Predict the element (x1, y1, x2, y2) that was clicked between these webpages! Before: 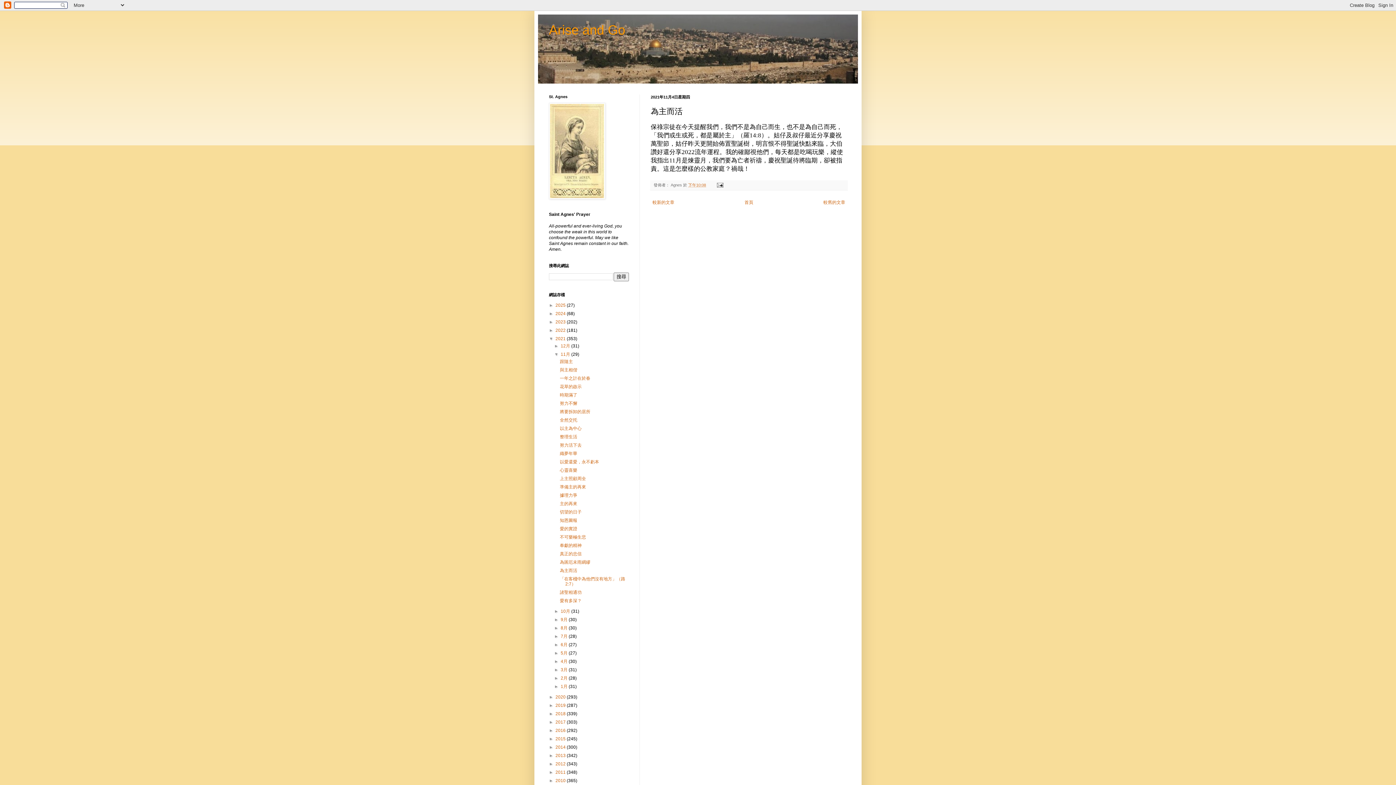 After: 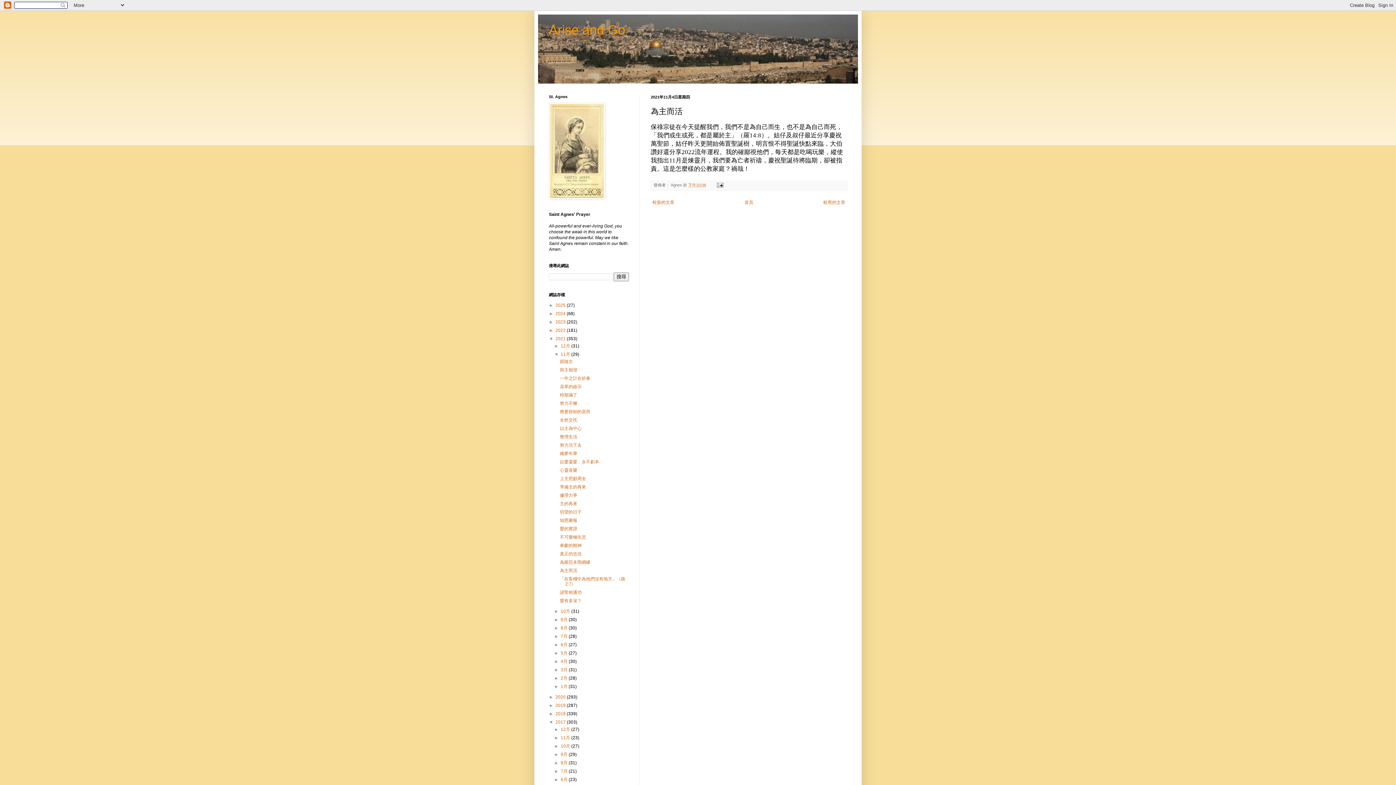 Action: label: ►   bbox: (549, 720, 555, 725)